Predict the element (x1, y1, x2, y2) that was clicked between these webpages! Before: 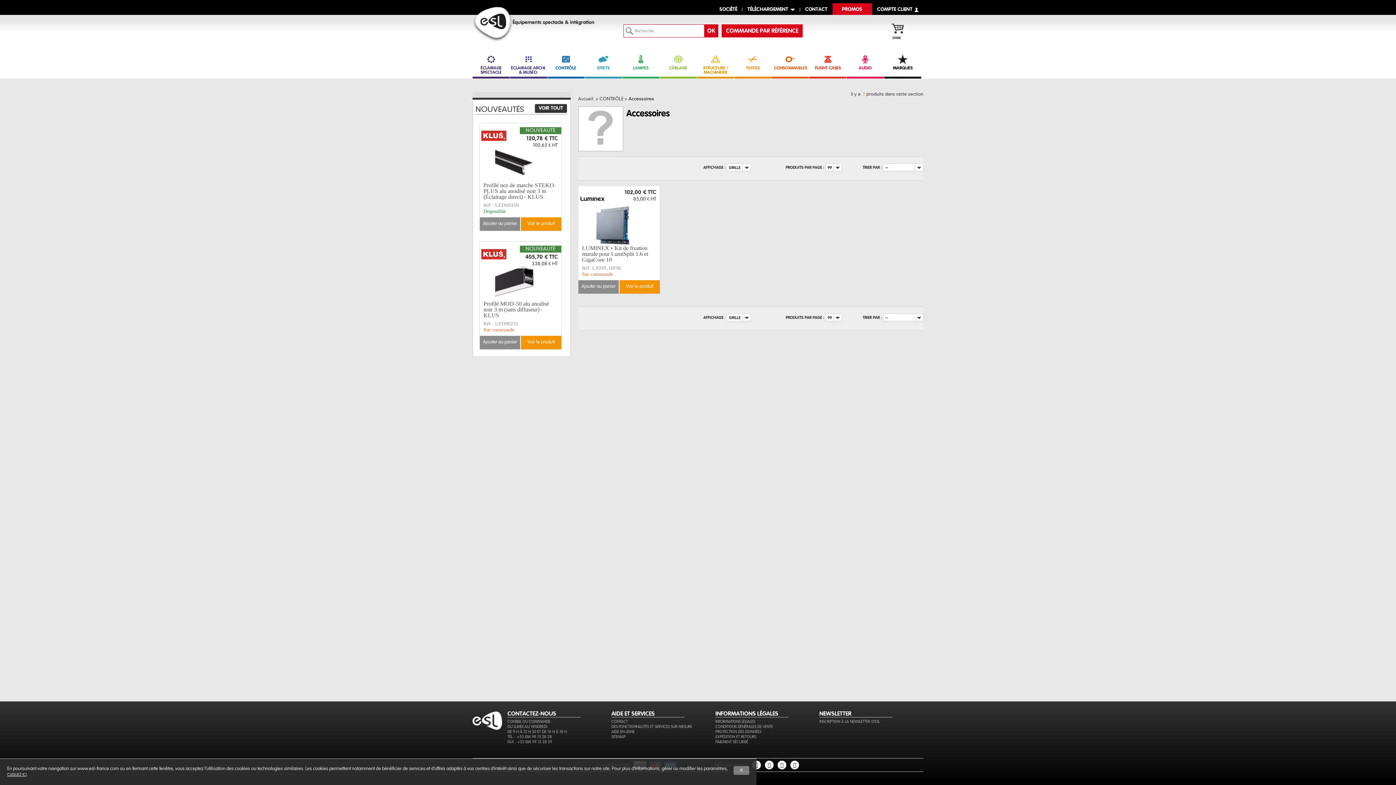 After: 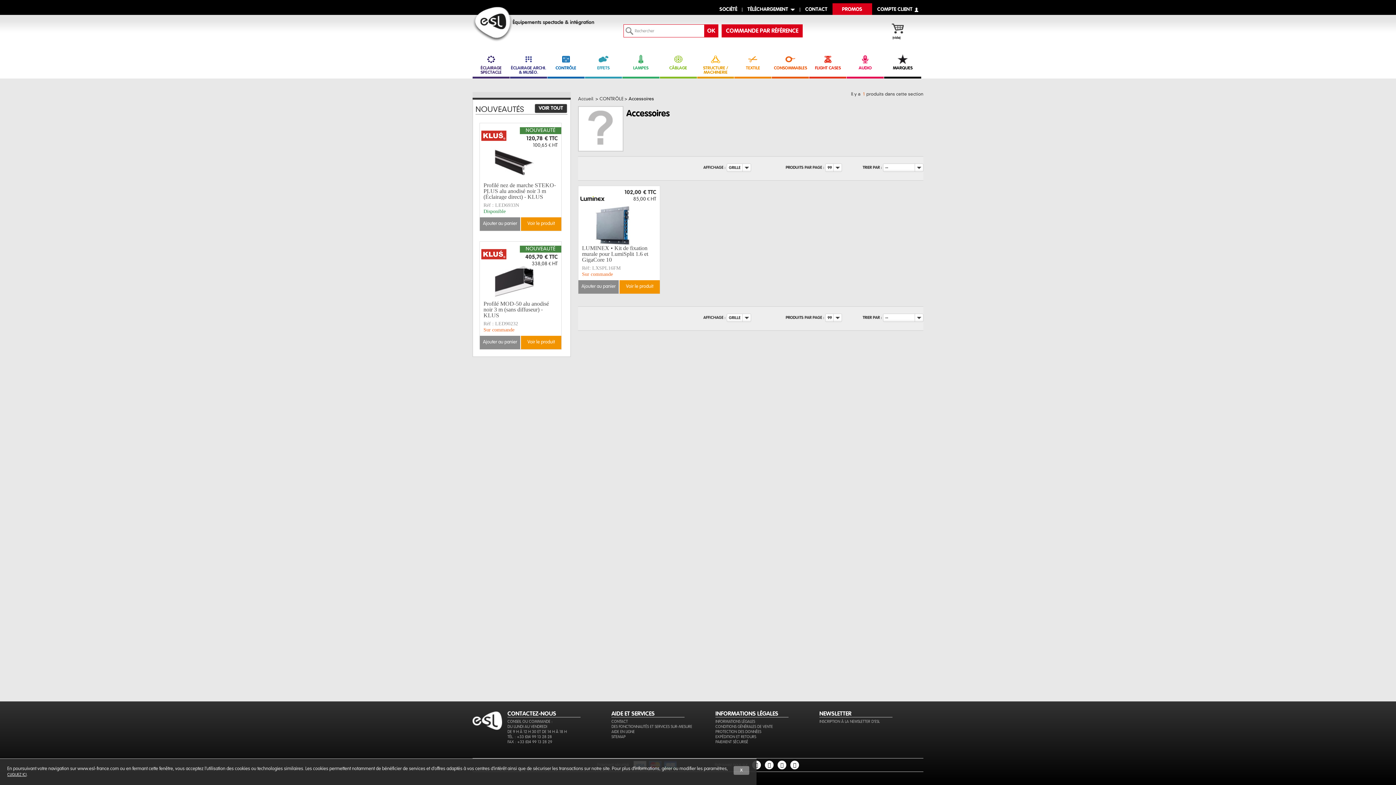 Action: bbox: (777, 761, 786, 769)